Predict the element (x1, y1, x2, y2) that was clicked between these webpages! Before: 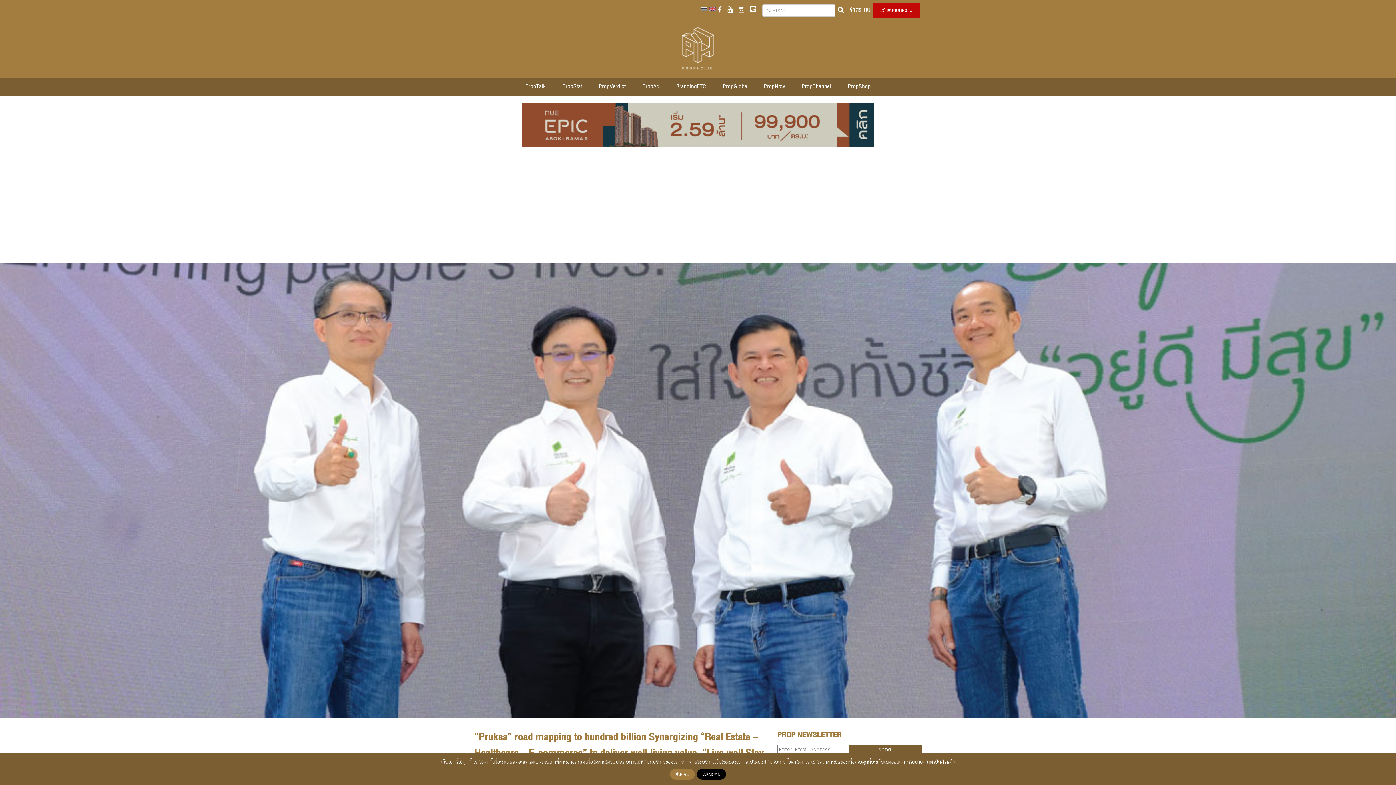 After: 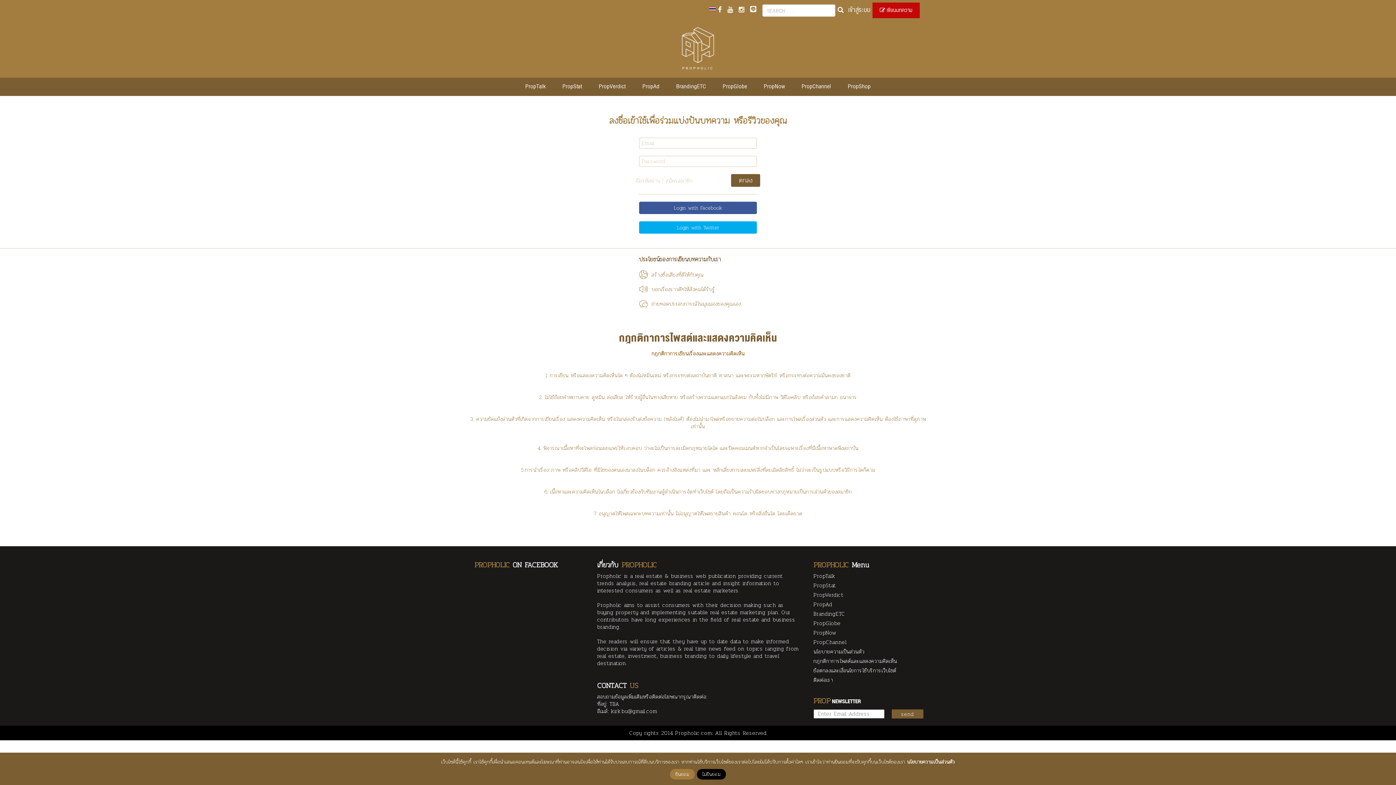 Action: bbox: (848, 4, 870, 15) label: เข้าสู่ระบบ